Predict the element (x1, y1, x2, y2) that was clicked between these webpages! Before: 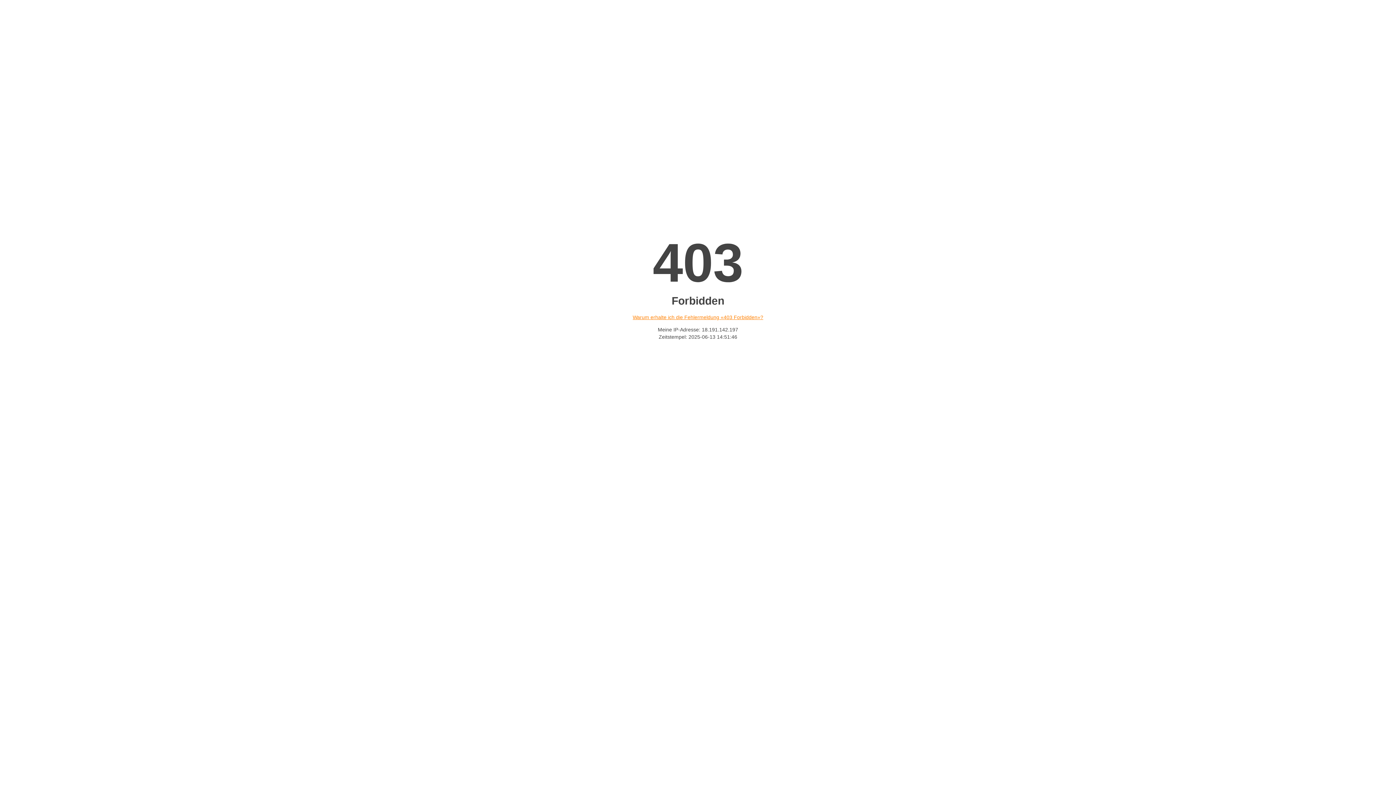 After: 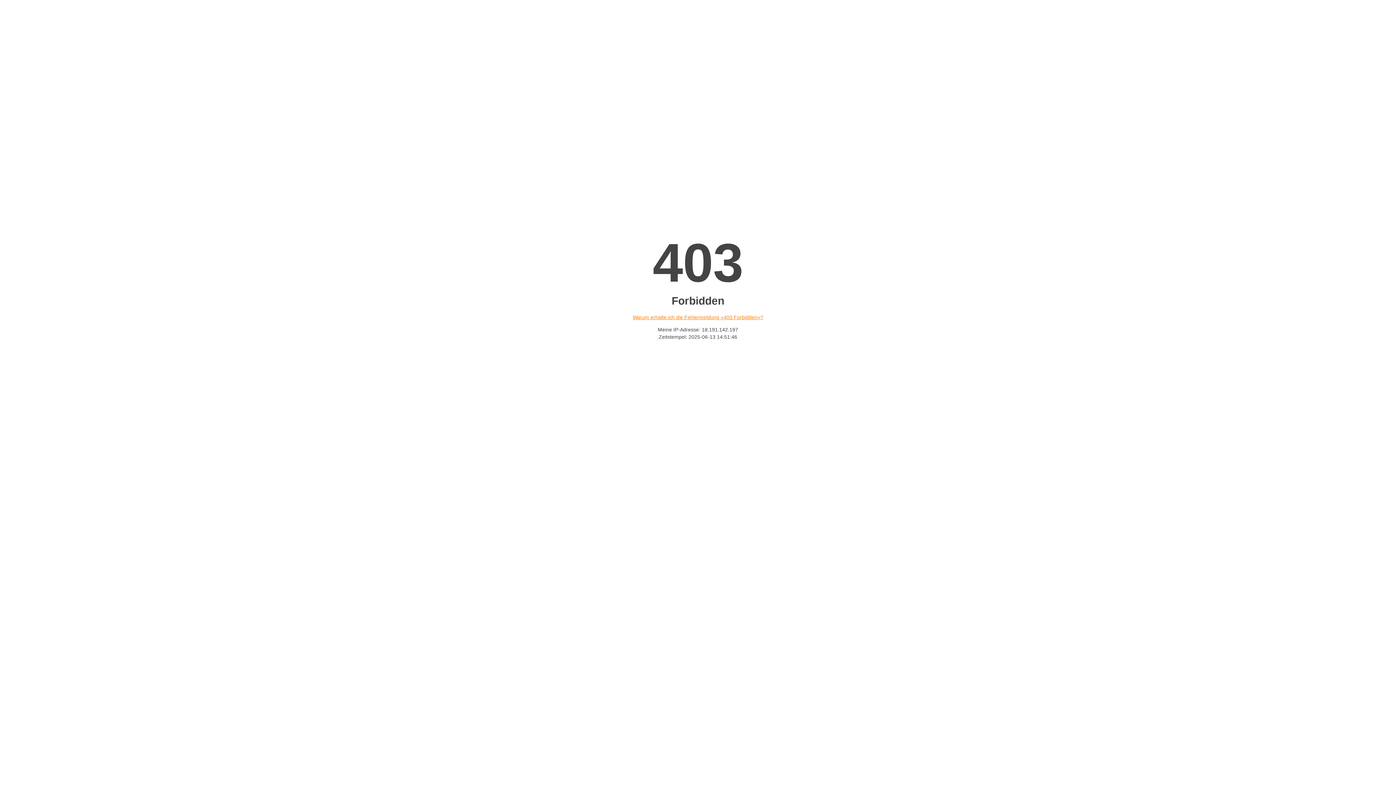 Action: label: Warum erhalte ich die Fehlermeldung «403 Forbidden»? bbox: (632, 314, 763, 320)